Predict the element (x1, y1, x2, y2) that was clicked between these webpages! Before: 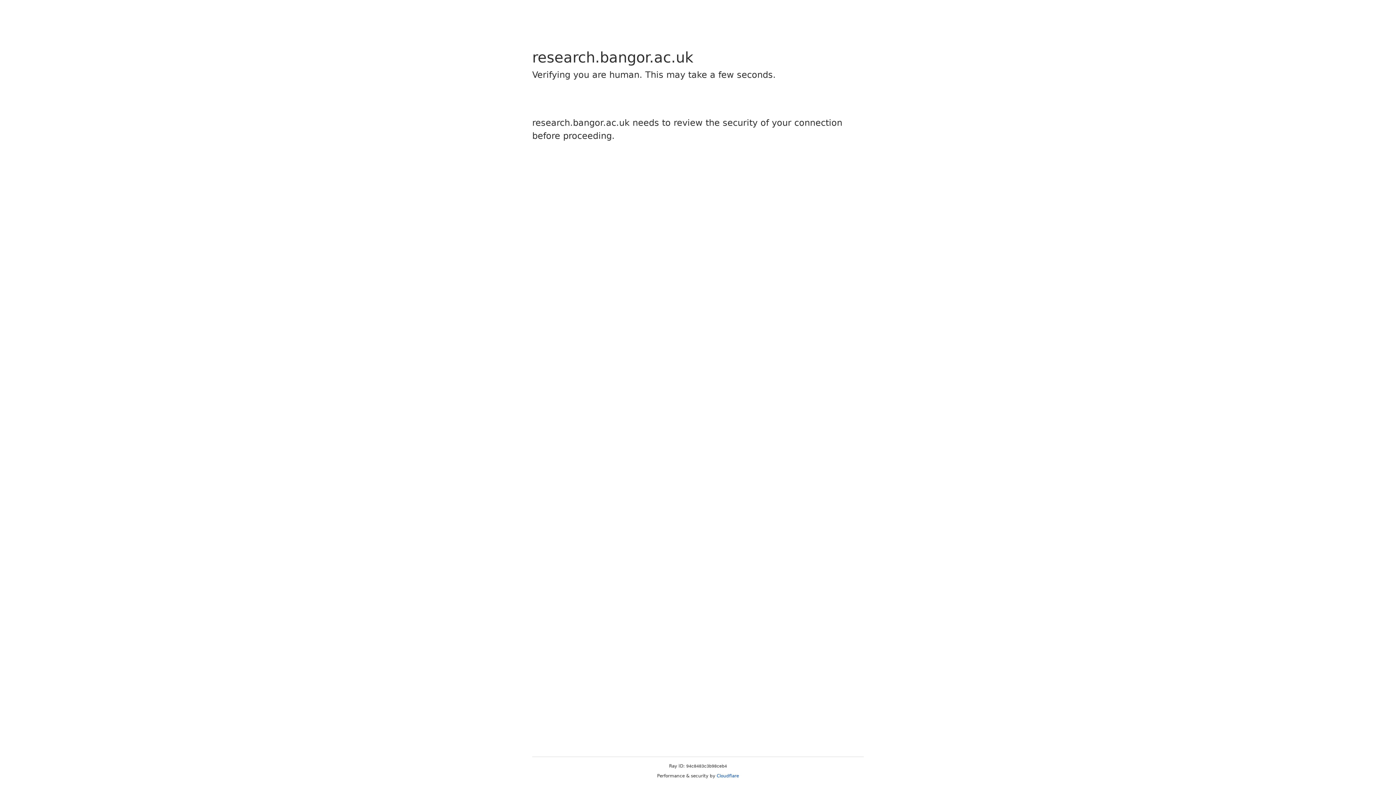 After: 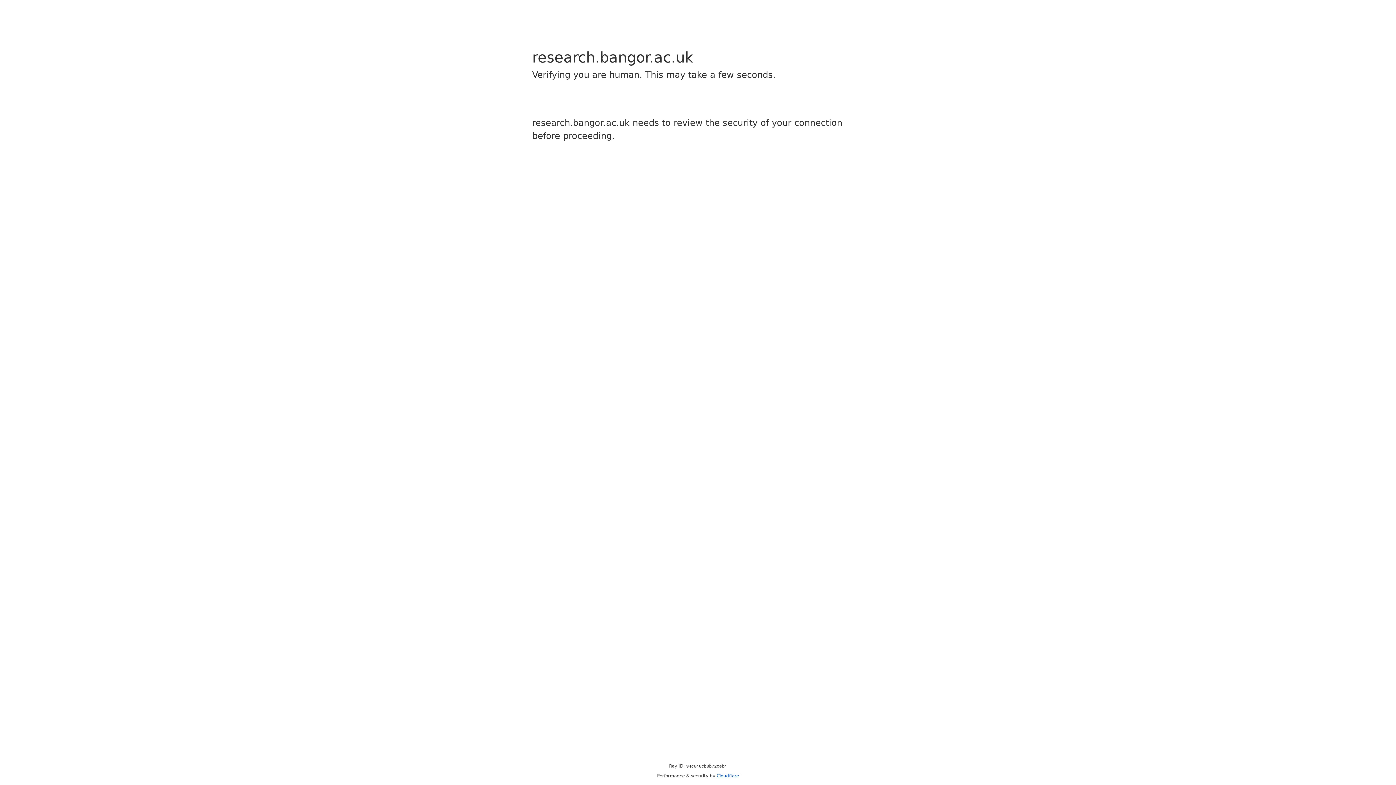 Action: bbox: (716, 773, 739, 778) label: Cloudflare